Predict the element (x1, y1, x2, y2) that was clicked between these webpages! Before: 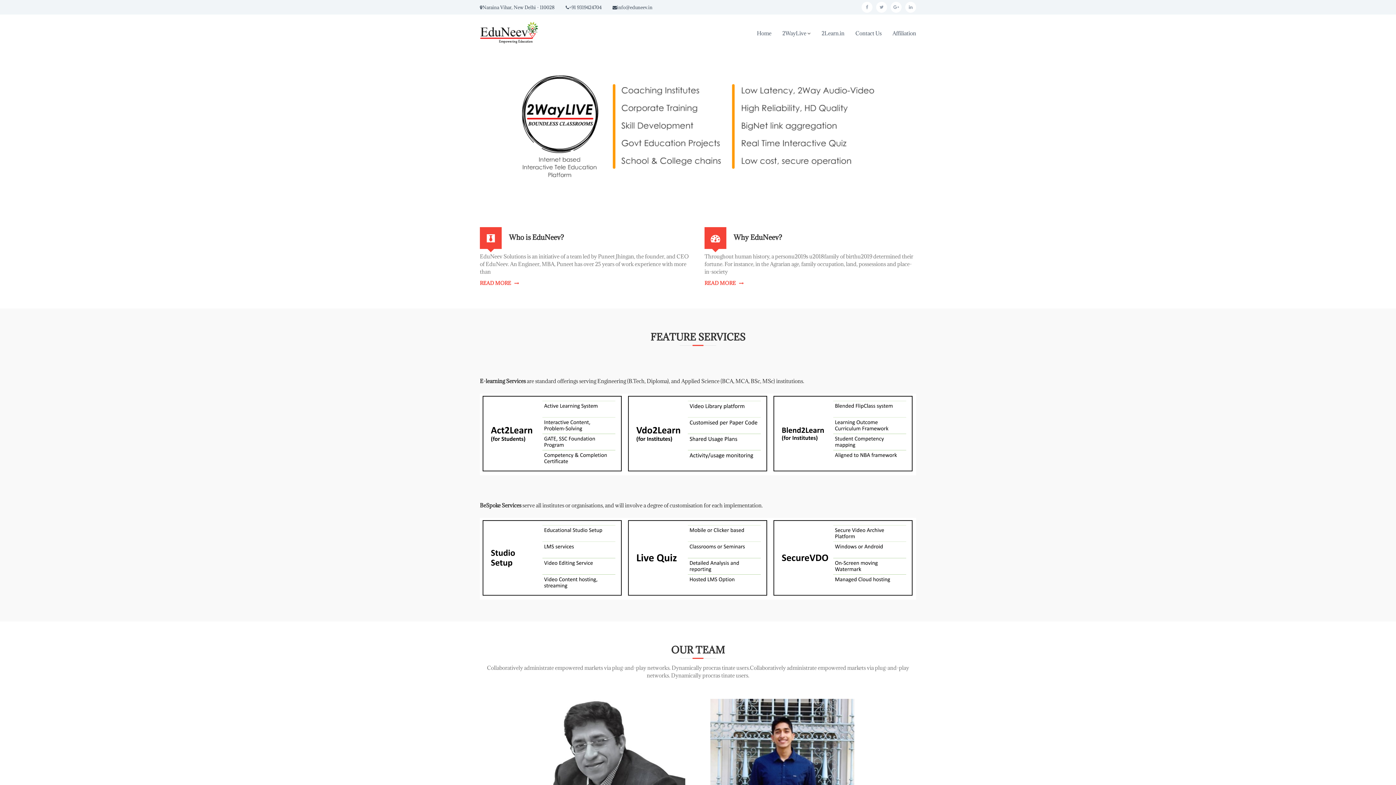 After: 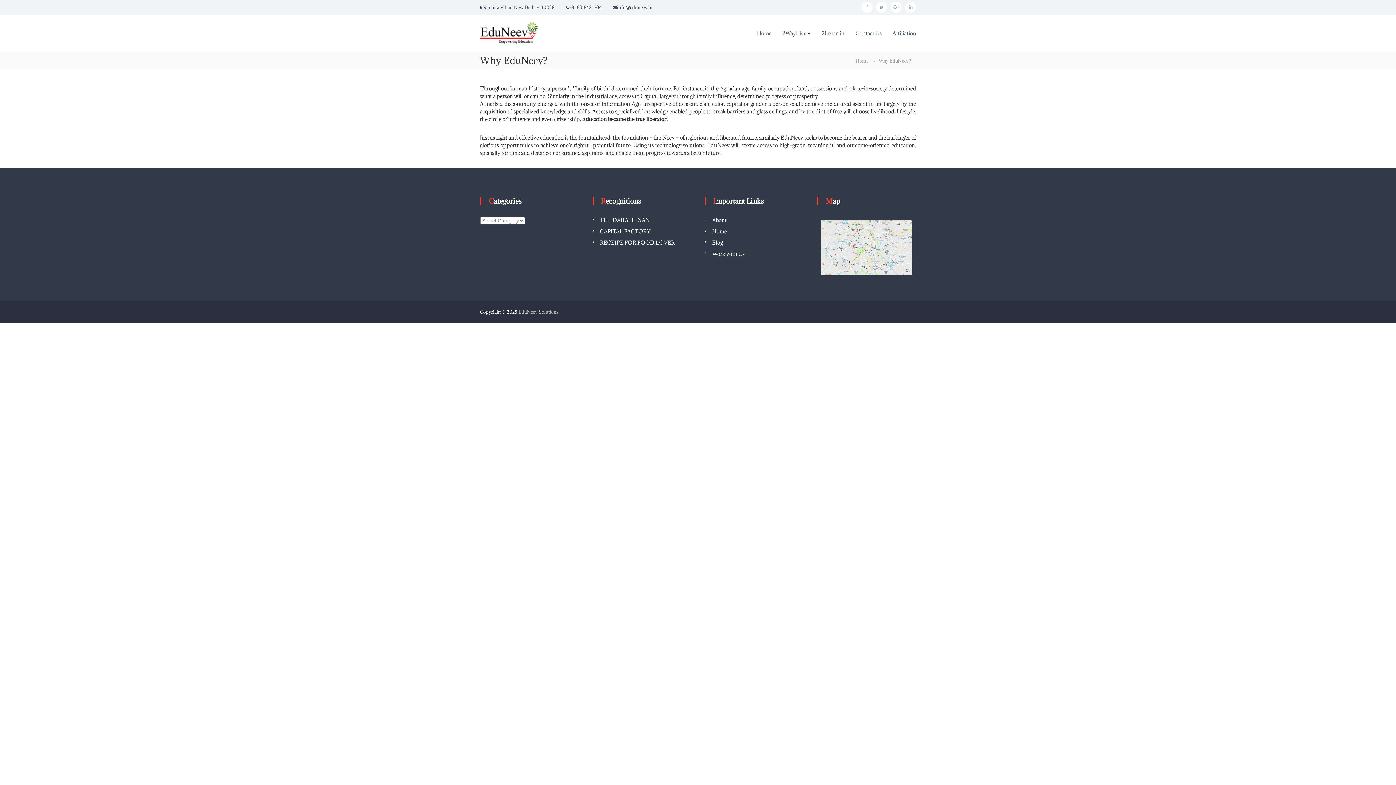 Action: bbox: (733, 233, 782, 241) label: Why EduNeev?